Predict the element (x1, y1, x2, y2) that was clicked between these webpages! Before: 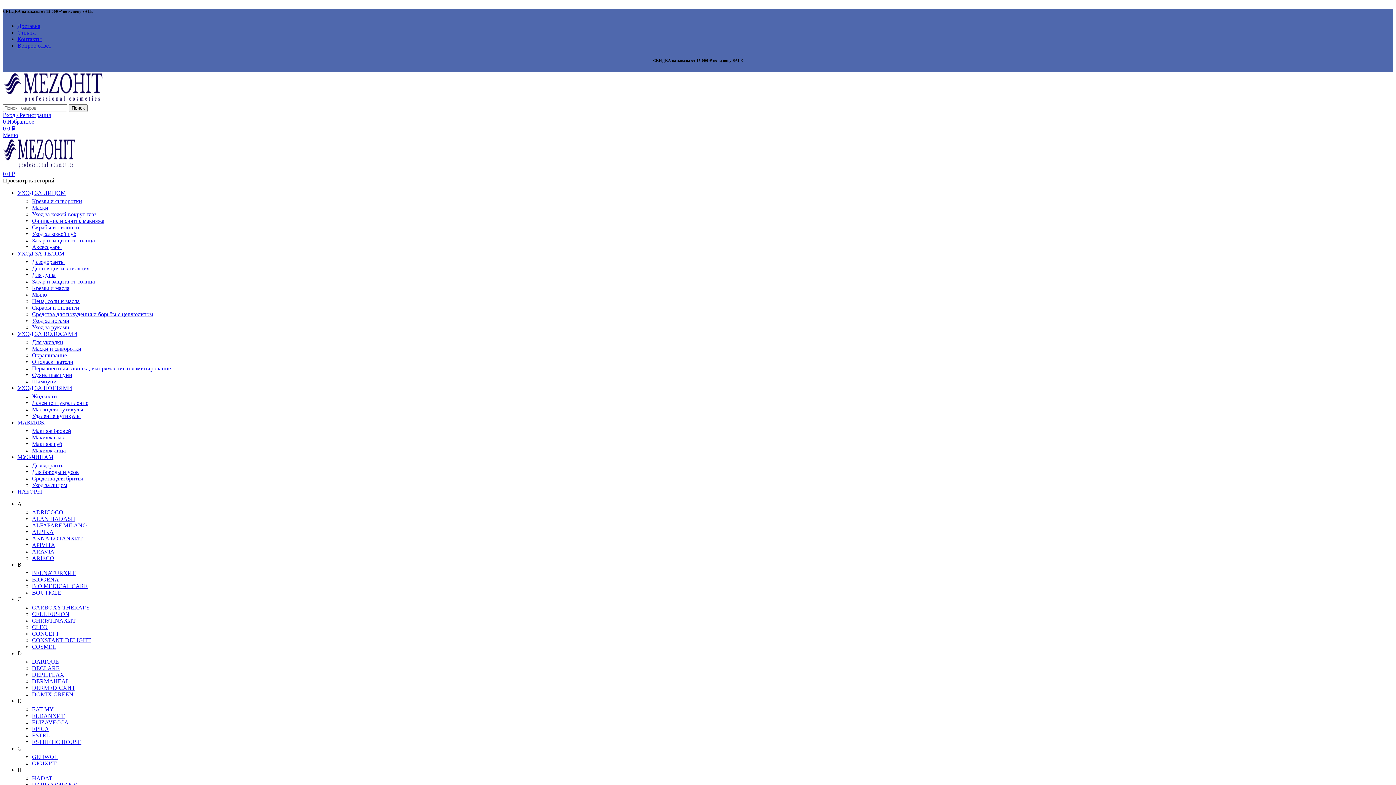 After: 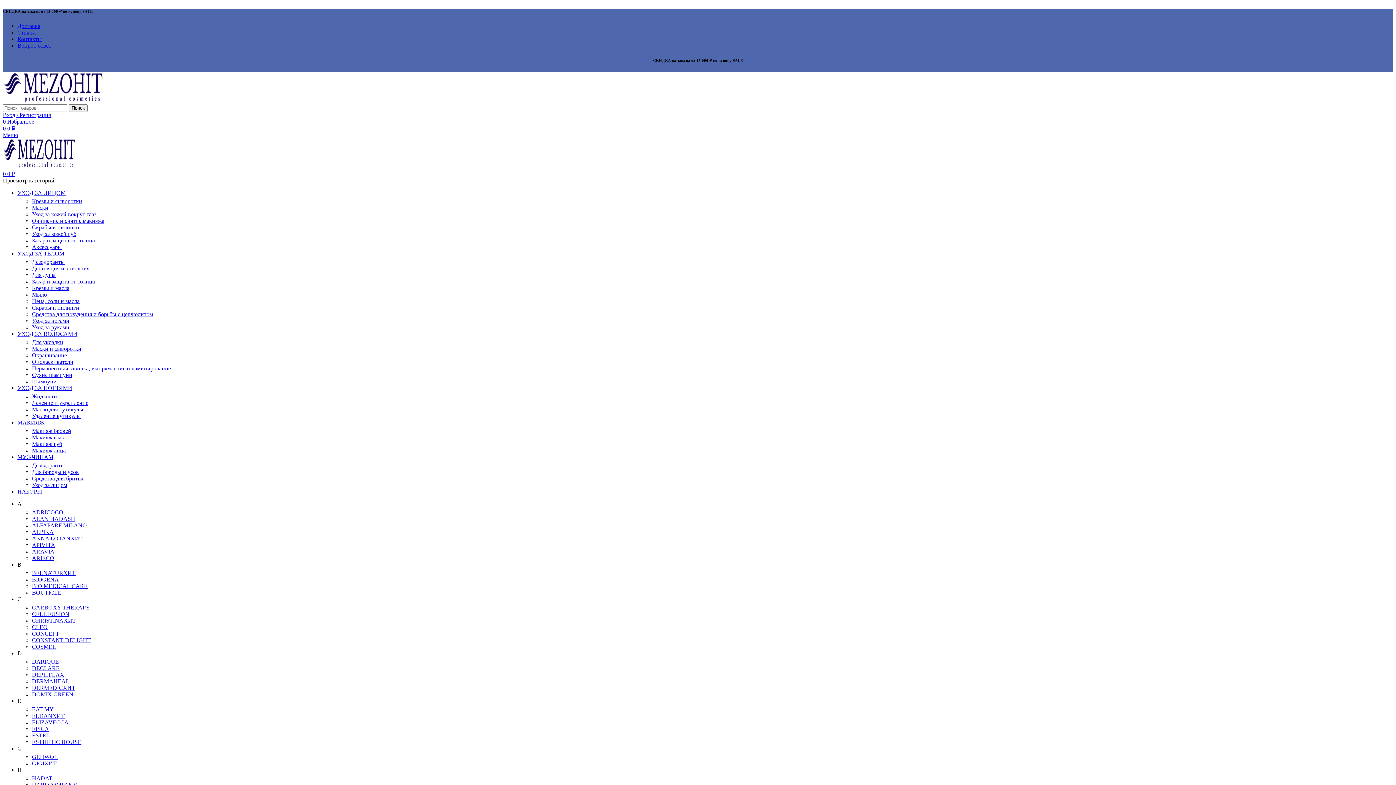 Action: bbox: (32, 583, 87, 589) label: BIO MEDICAL CARE